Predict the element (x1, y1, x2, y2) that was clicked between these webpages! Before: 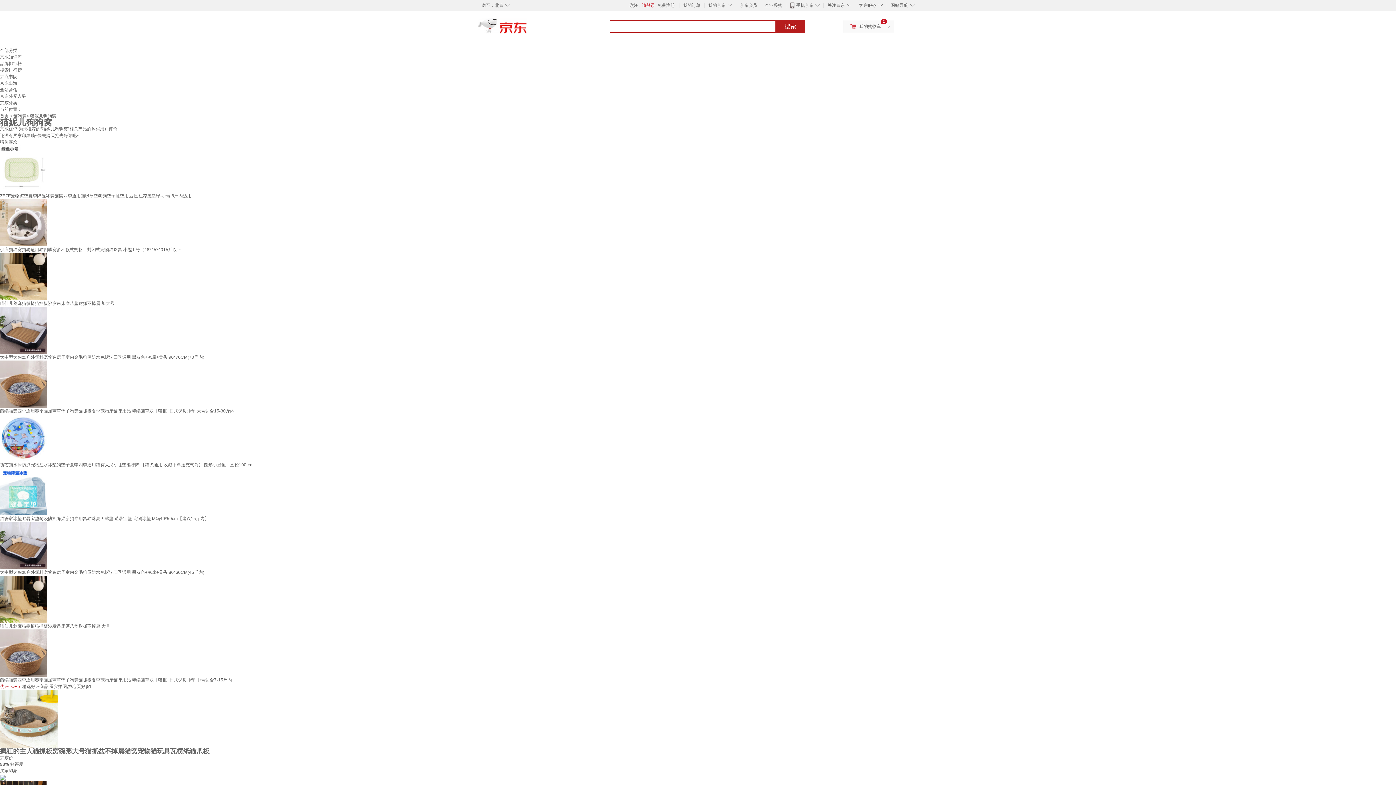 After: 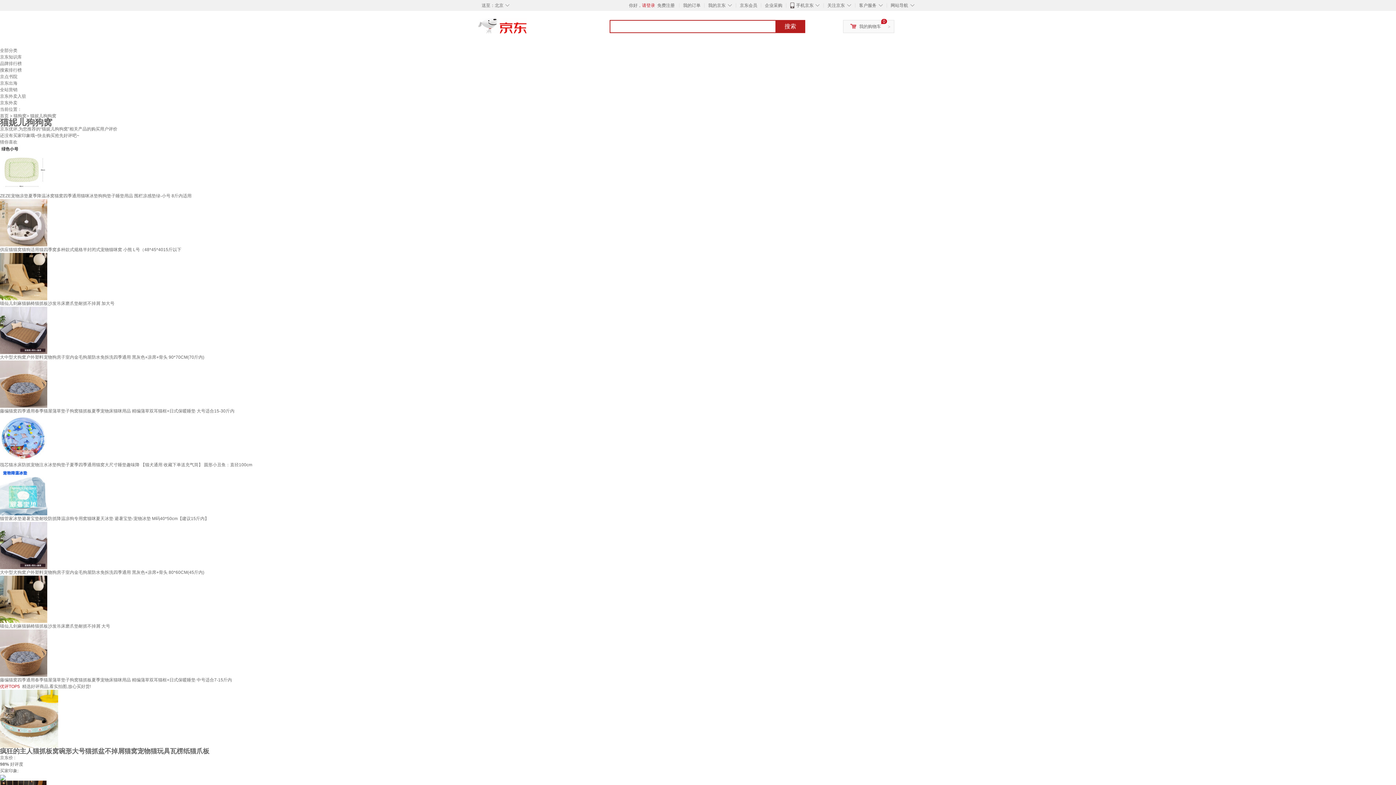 Action: bbox: (0, 596, 47, 601)